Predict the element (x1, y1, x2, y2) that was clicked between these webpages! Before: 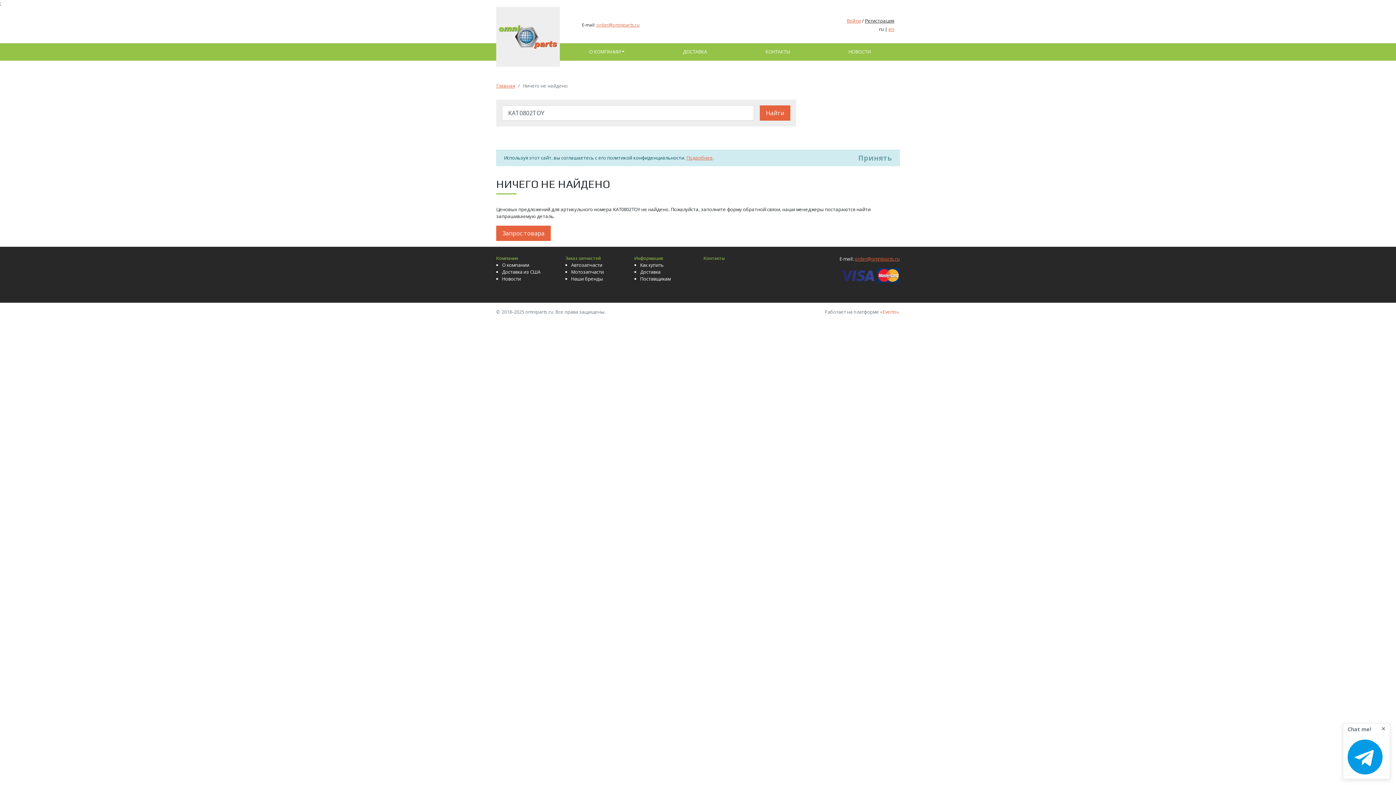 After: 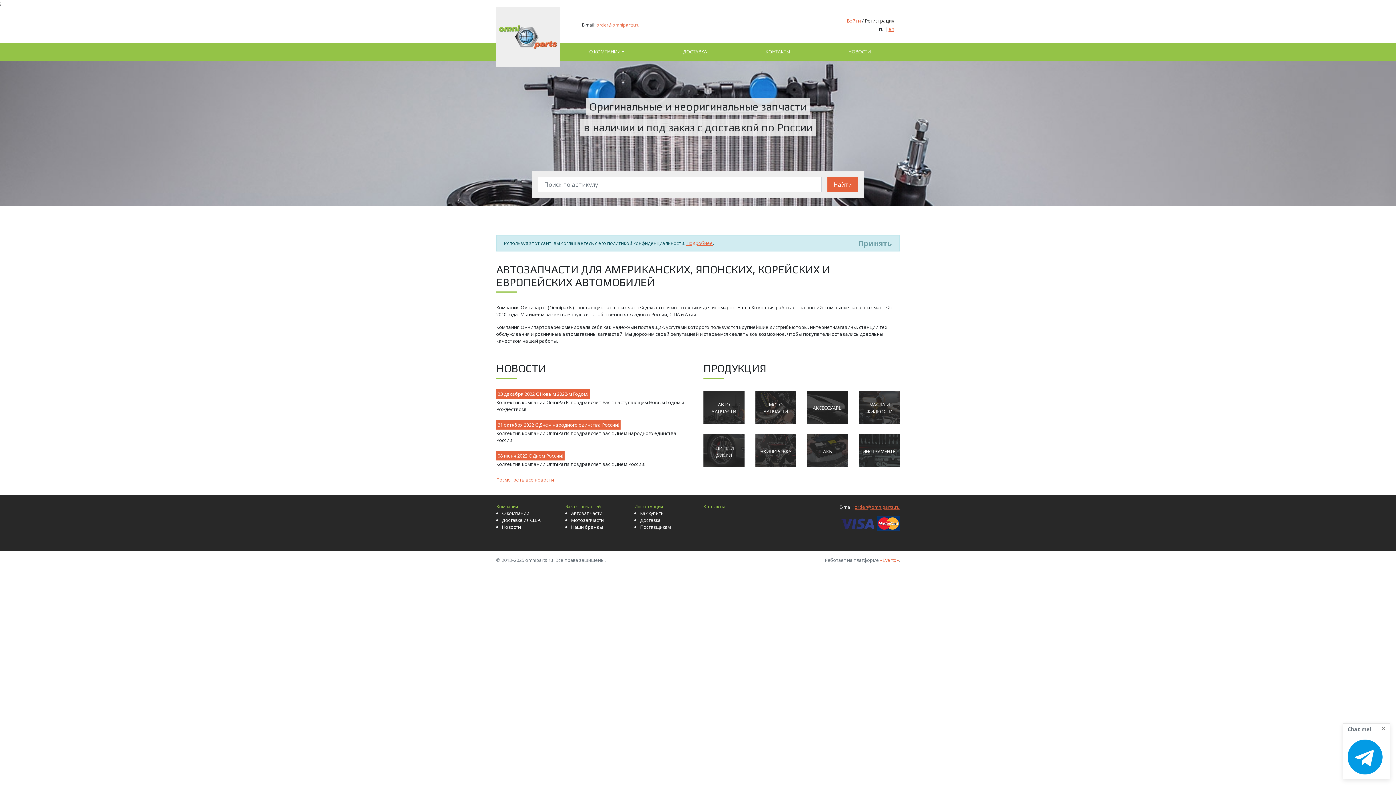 Action: bbox: (496, 6, 560, 66)